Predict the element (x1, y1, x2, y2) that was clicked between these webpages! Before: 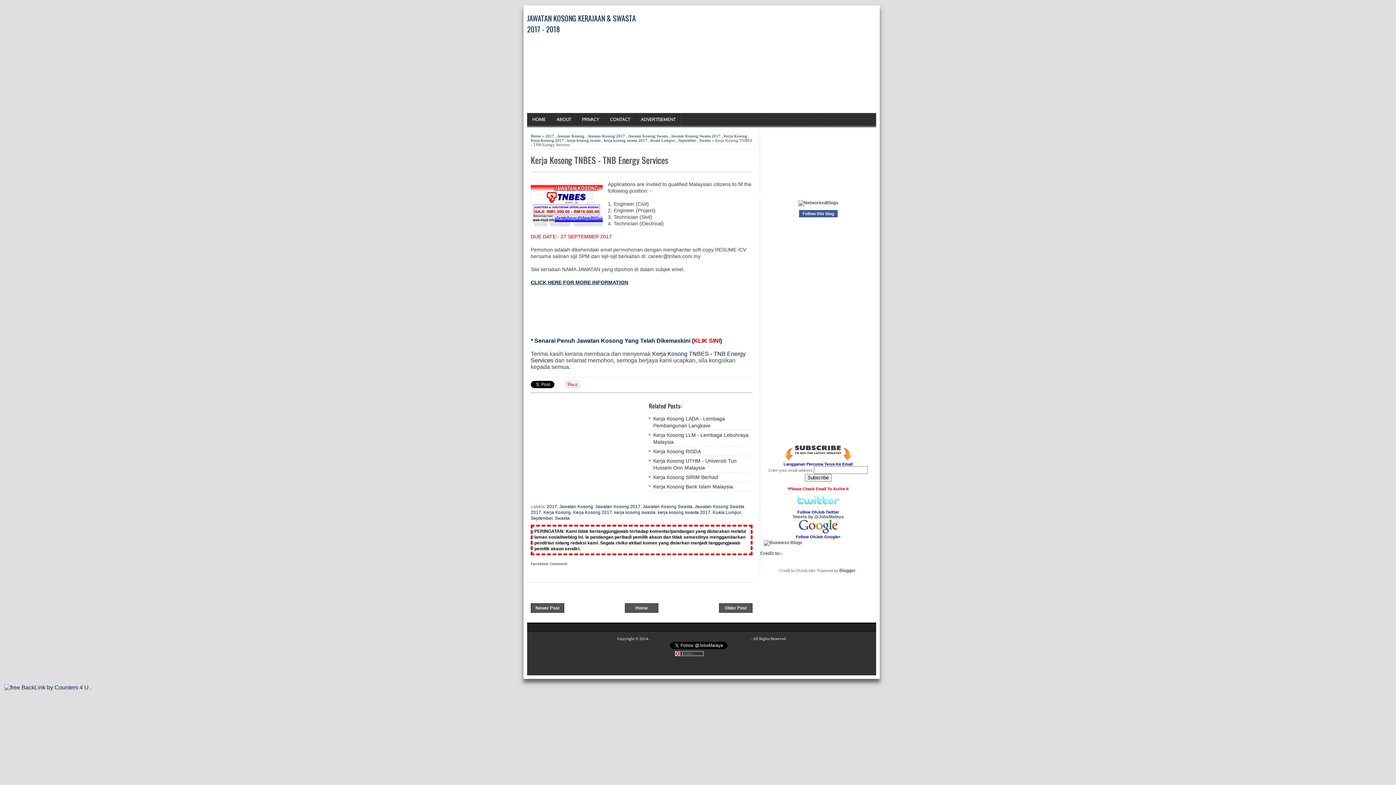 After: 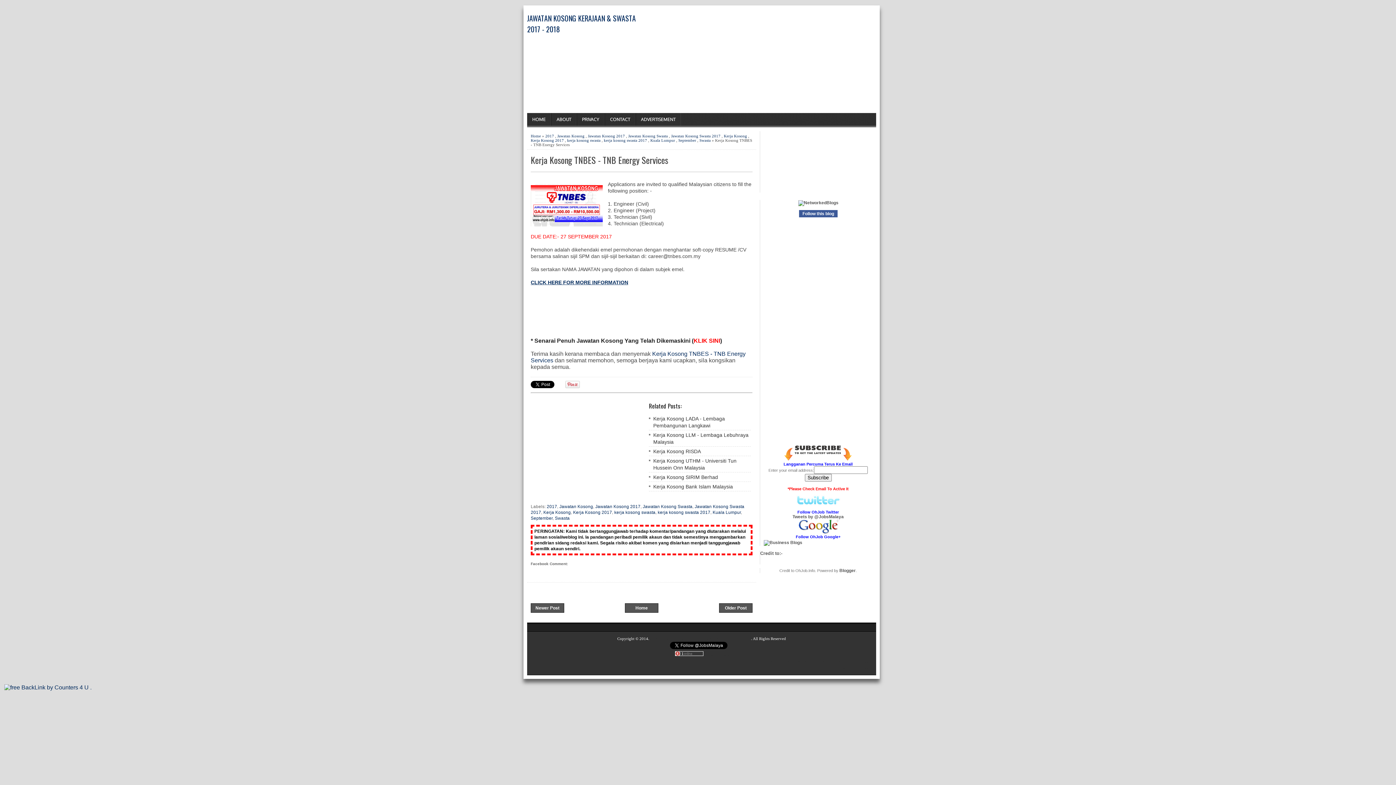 Action: label: * Senarai Penuh Jawatan Kosong Yang Telah Dikemaskini (KLIK SINI) bbox: (530, 337, 722, 343)